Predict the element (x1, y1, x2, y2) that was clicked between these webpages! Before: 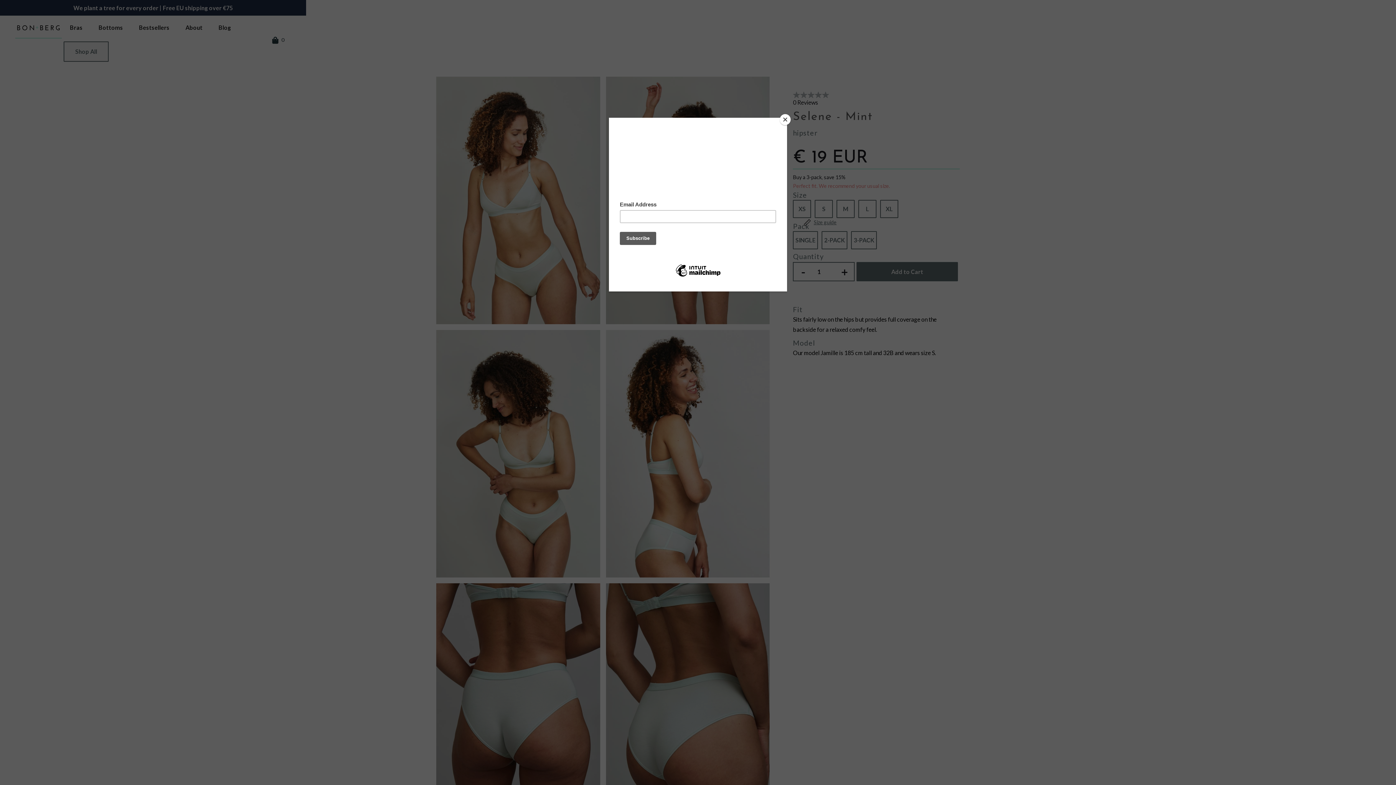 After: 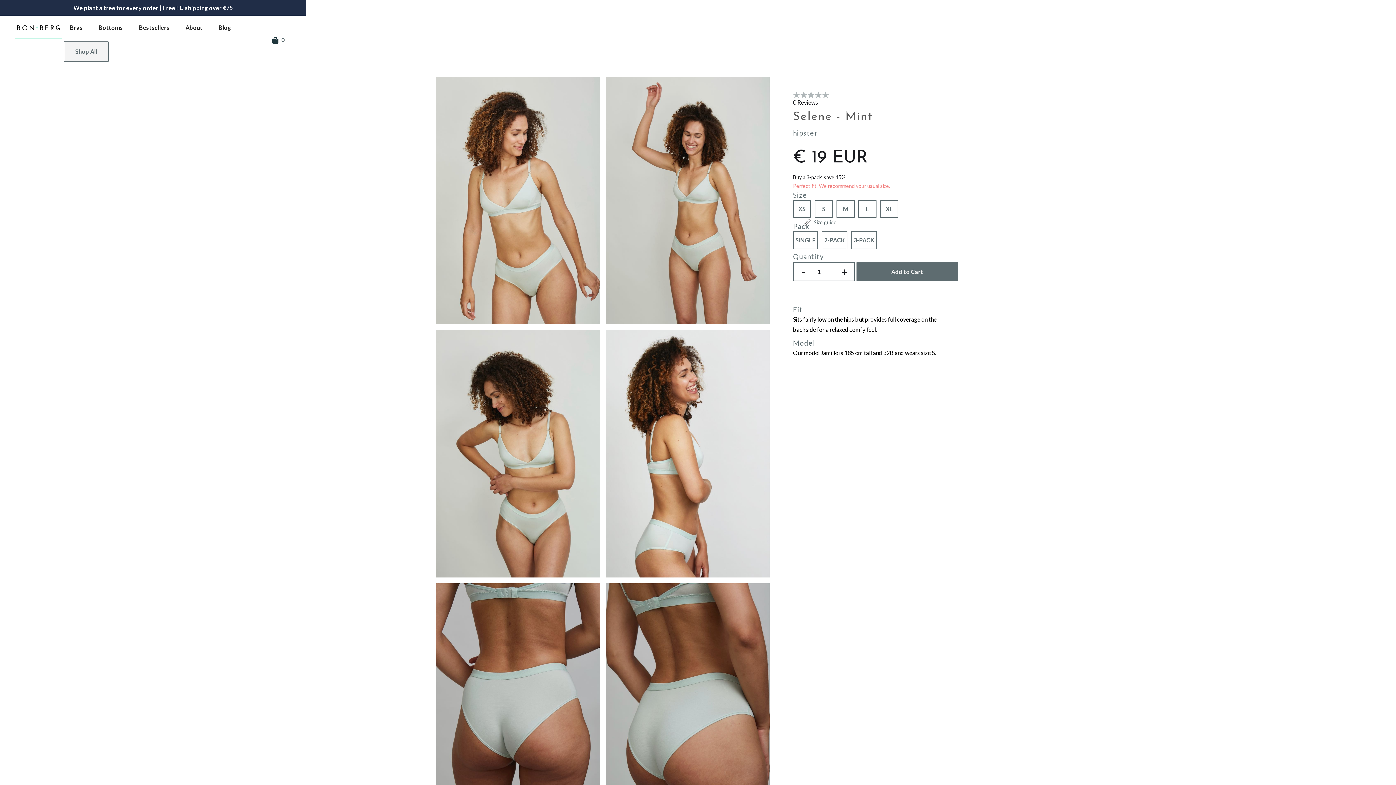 Action: bbox: (780, 114, 790, 125) label: Close